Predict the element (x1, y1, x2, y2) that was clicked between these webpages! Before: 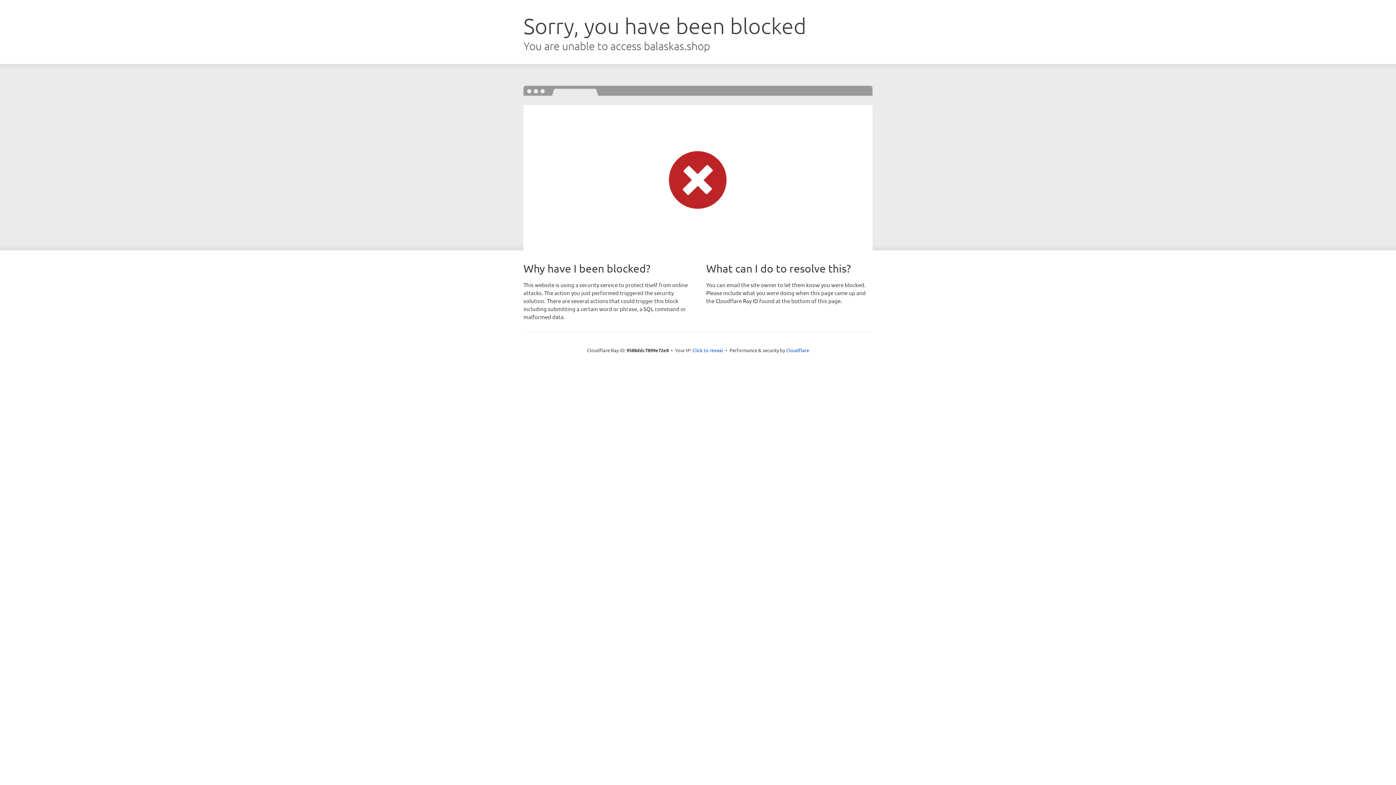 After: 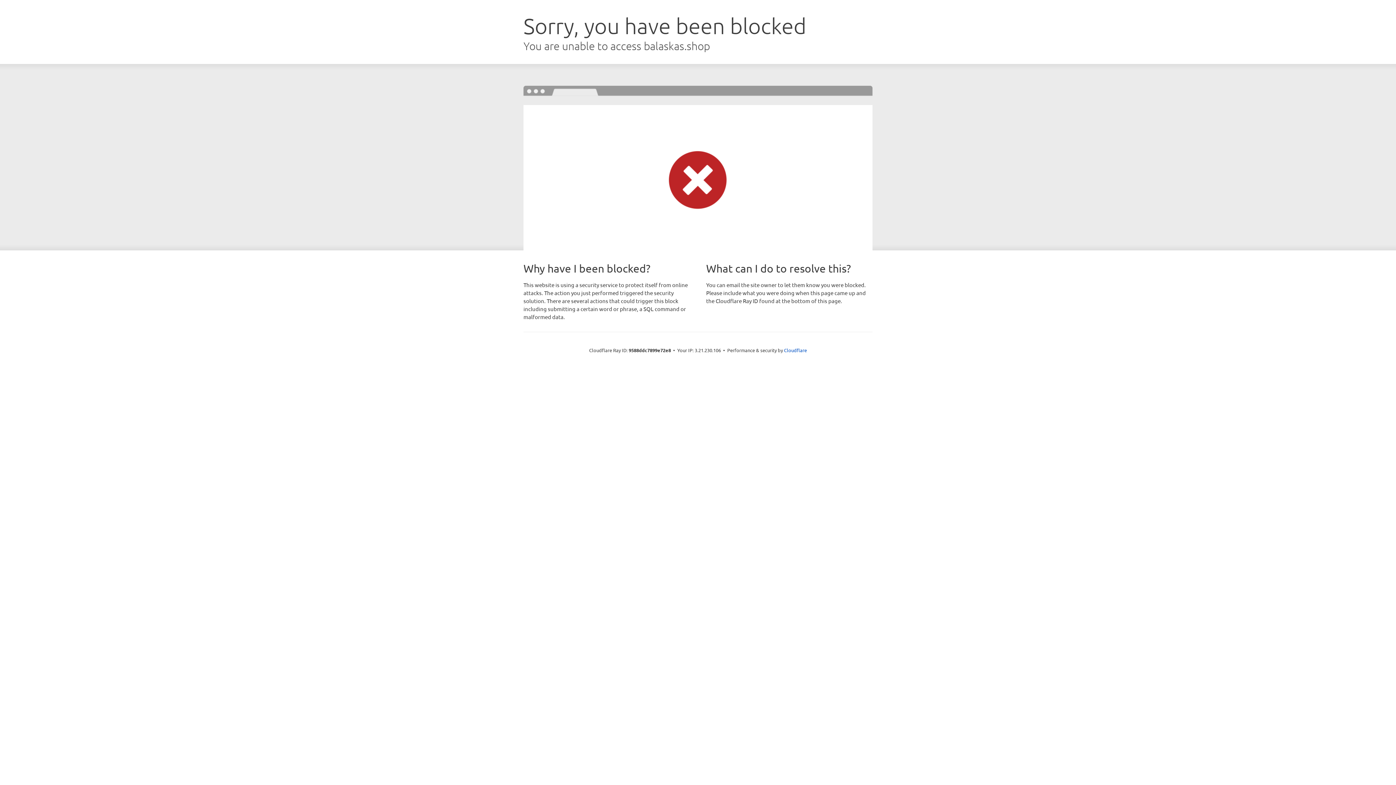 Action: bbox: (692, 346, 723, 353) label: Click to reveal